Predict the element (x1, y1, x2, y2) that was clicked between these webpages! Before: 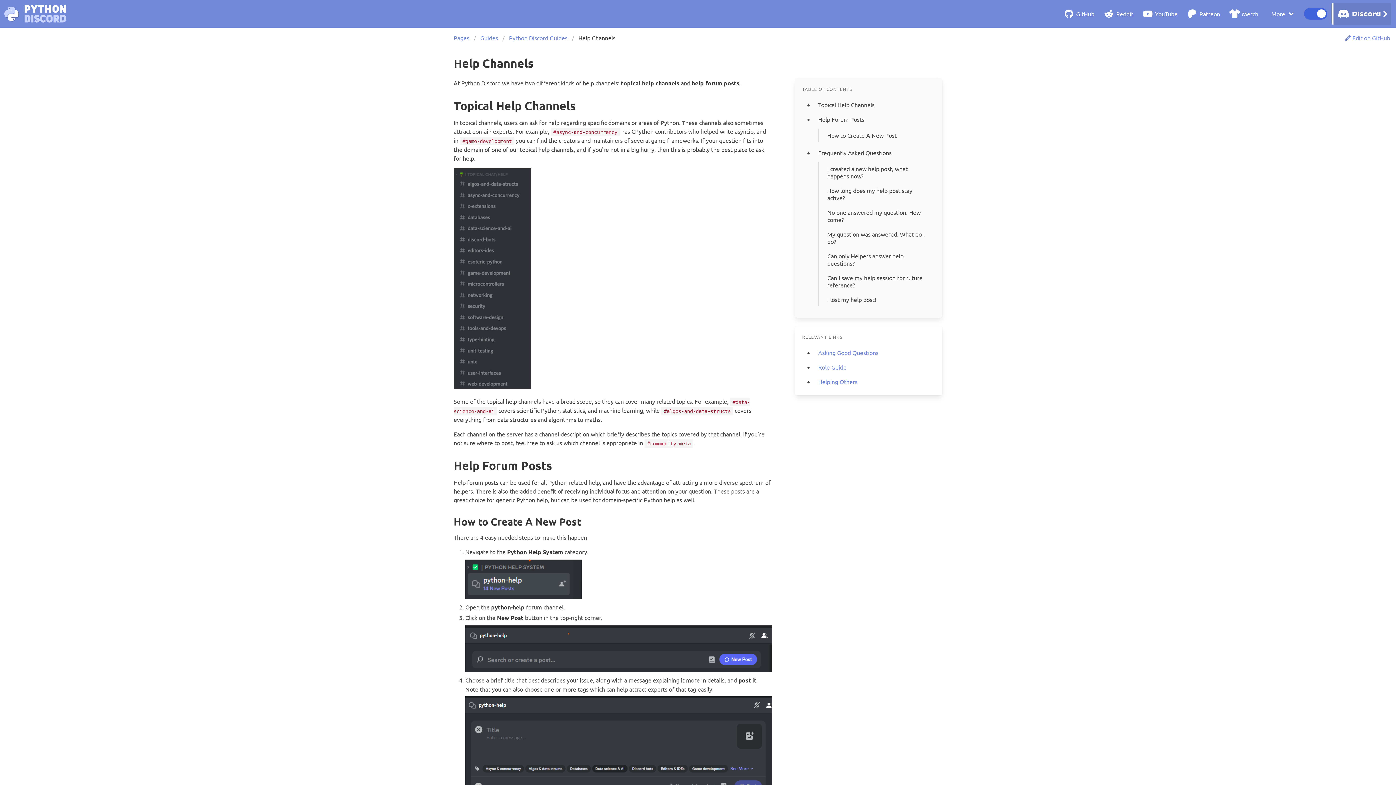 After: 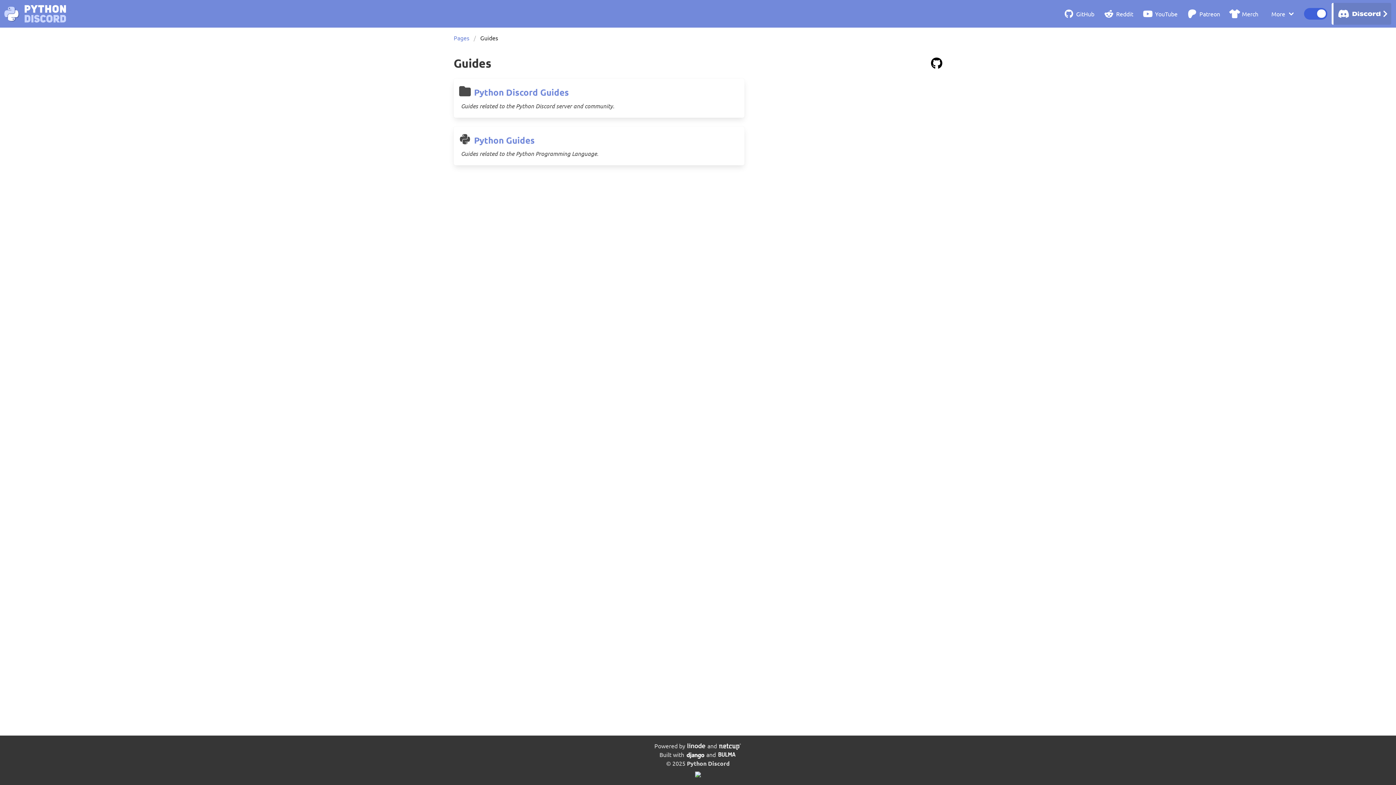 Action: label: Guides bbox: (476, 33, 502, 42)